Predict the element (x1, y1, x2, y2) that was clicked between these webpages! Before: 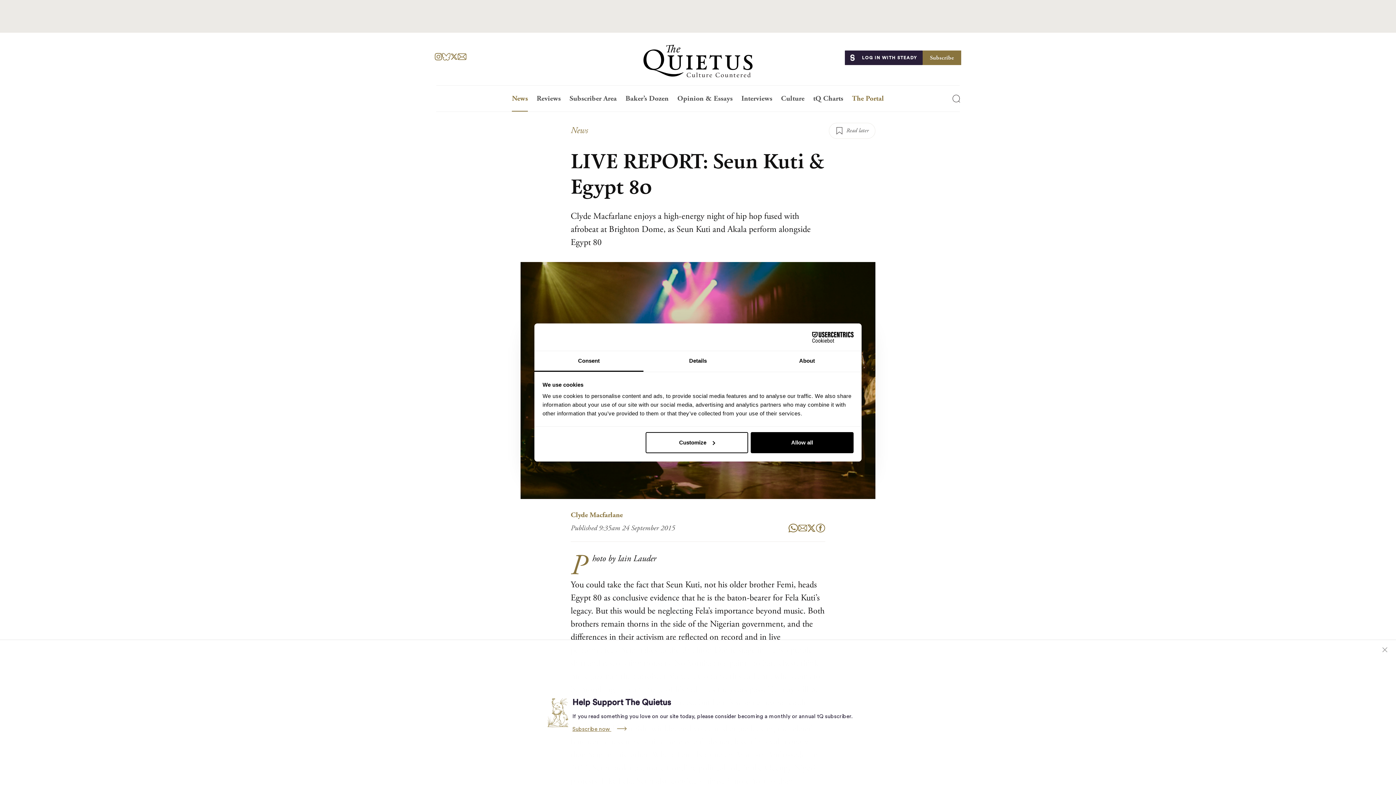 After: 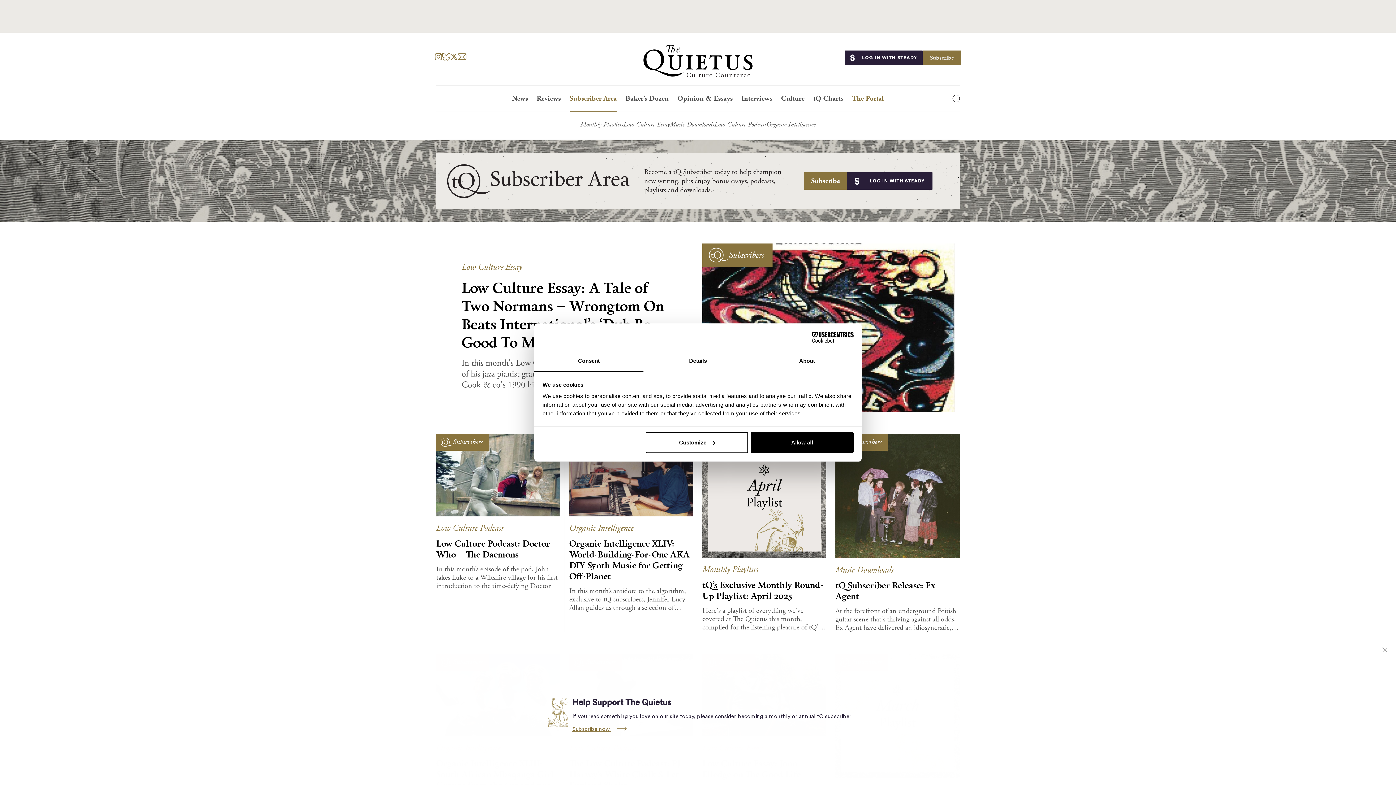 Action: bbox: (565, 94, 621, 111) label: Subscriber Area